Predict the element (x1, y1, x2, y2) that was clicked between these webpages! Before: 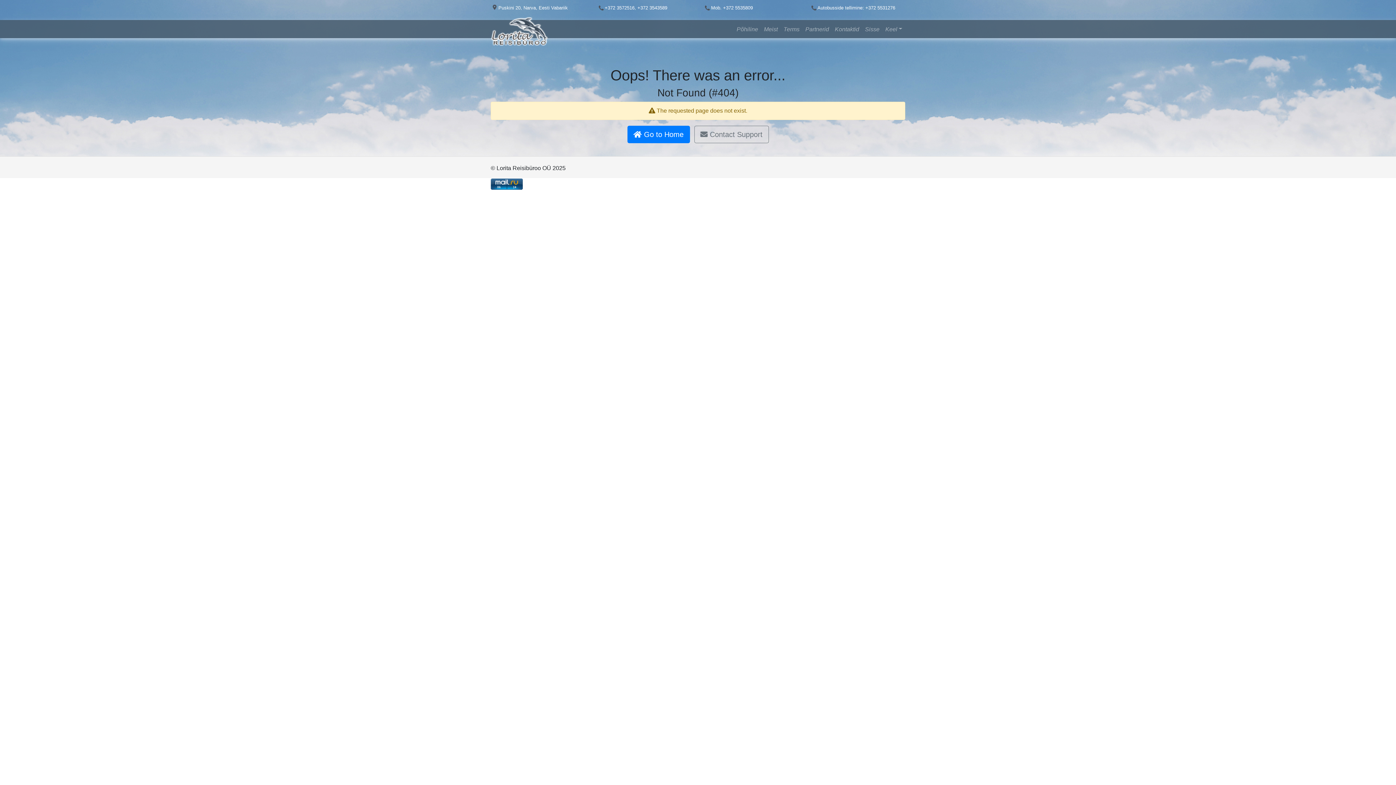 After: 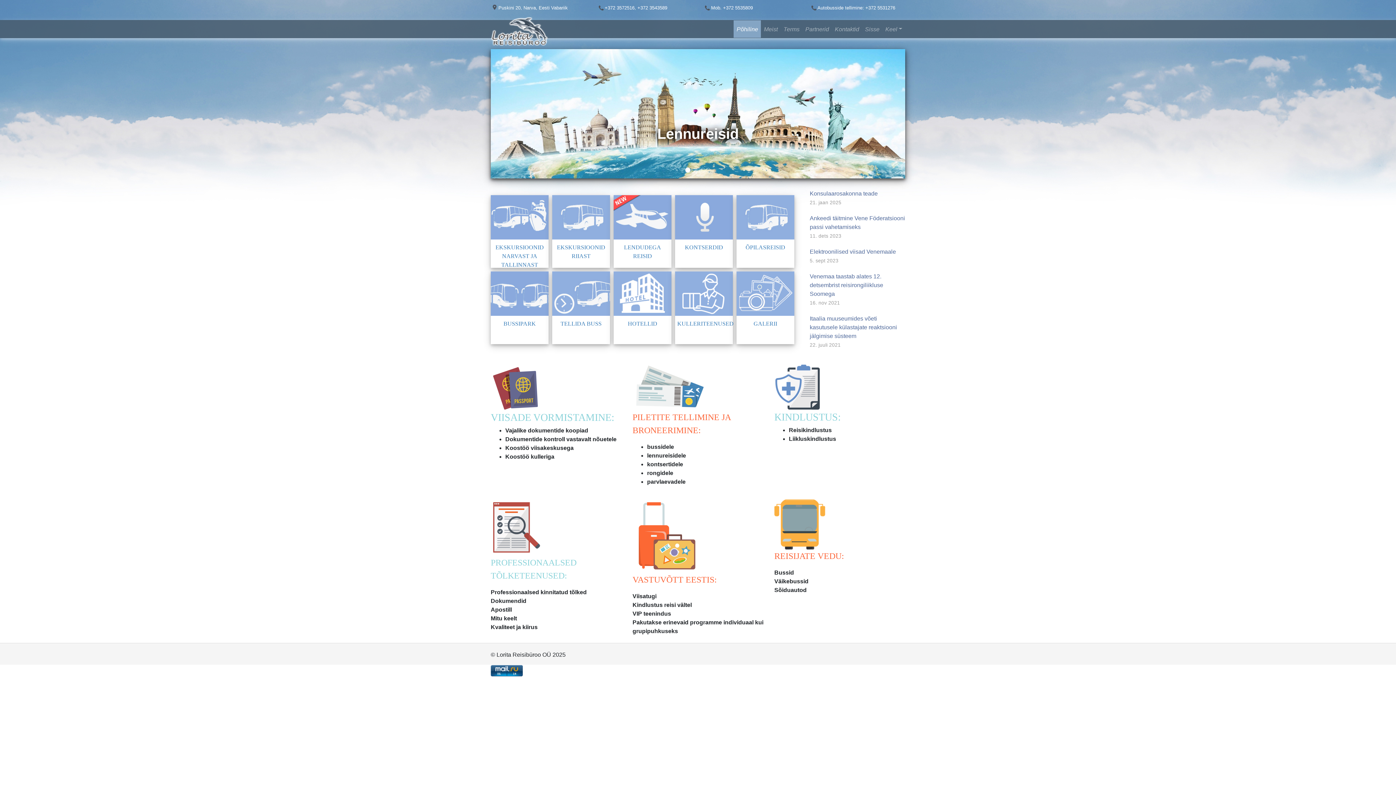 Action: bbox: (627, 125, 690, 143) label:  Go to Home